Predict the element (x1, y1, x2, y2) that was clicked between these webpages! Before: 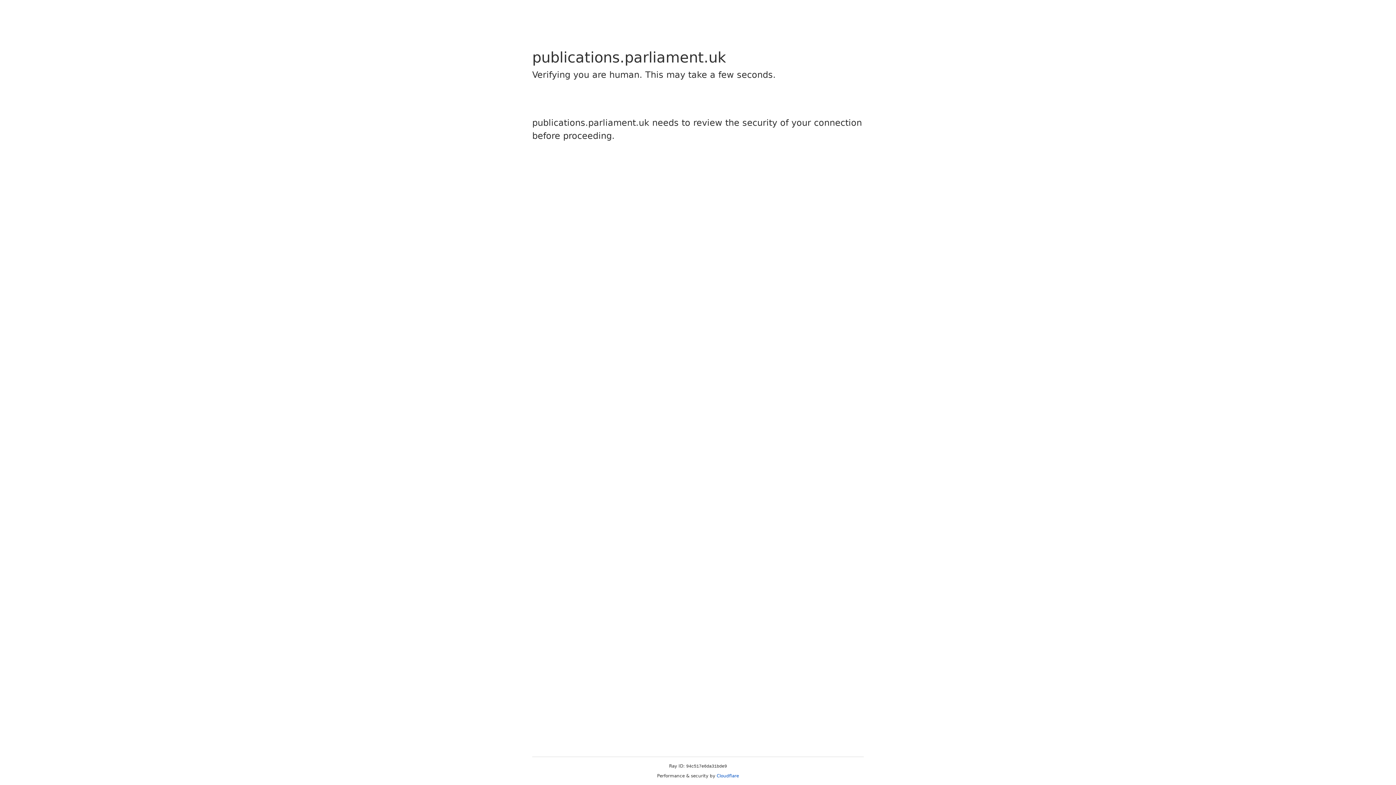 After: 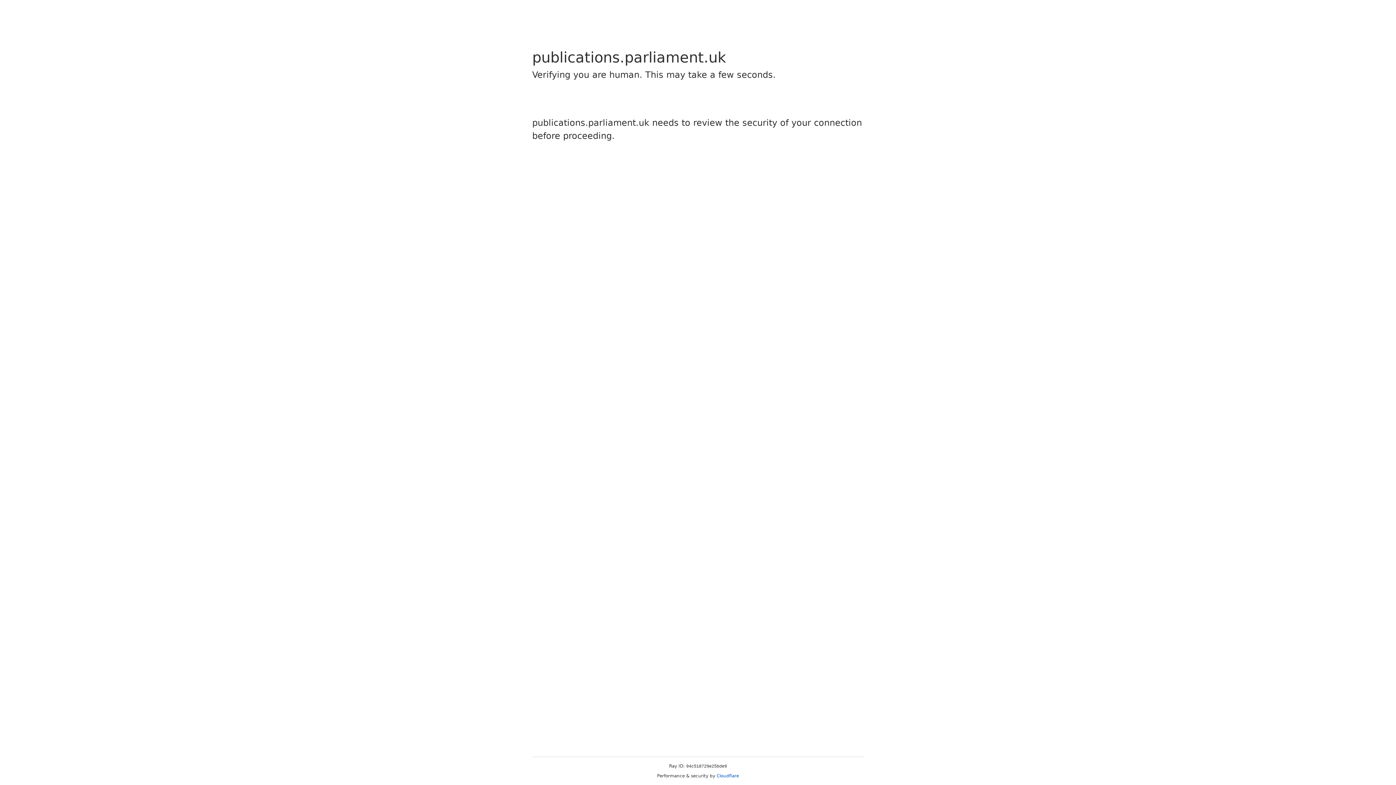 Action: label: Cloudflare bbox: (716, 773, 739, 778)